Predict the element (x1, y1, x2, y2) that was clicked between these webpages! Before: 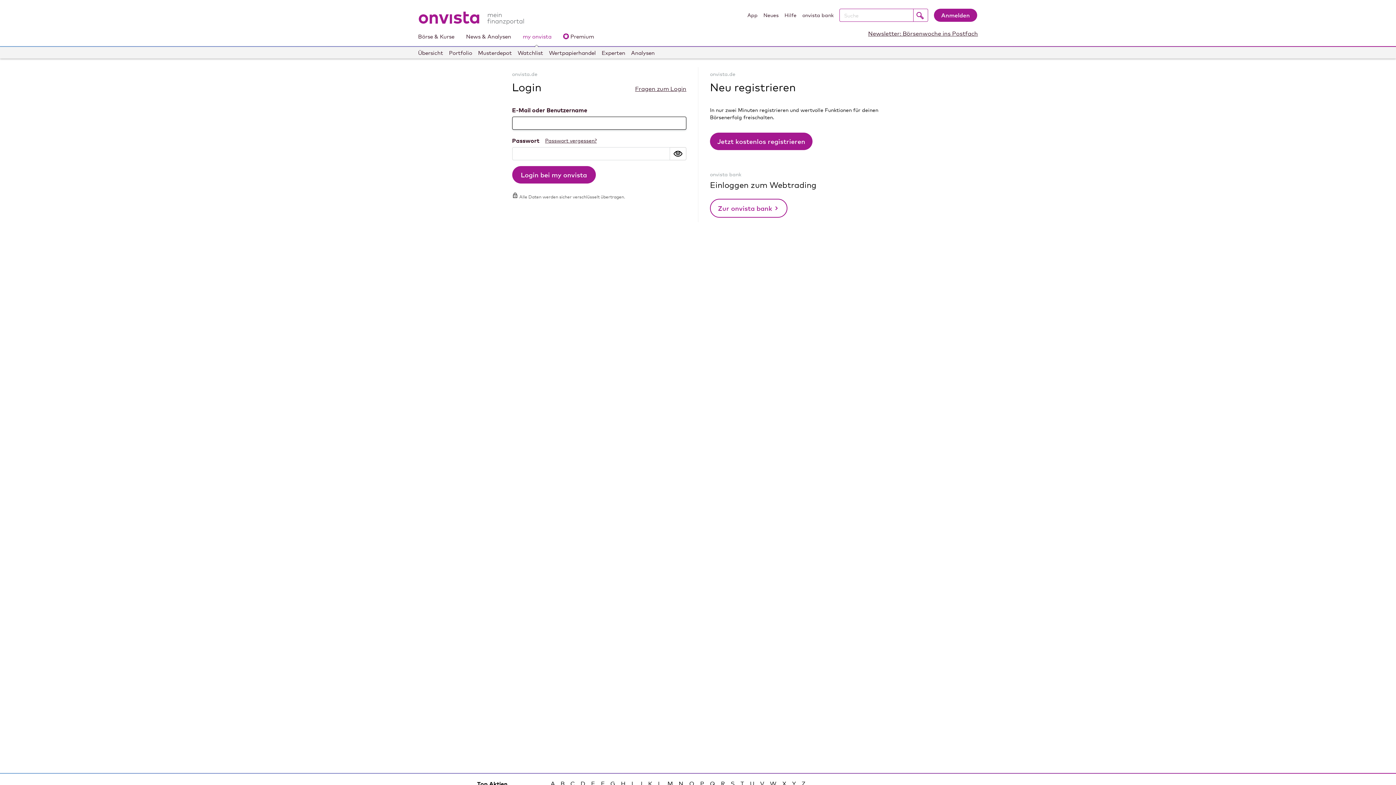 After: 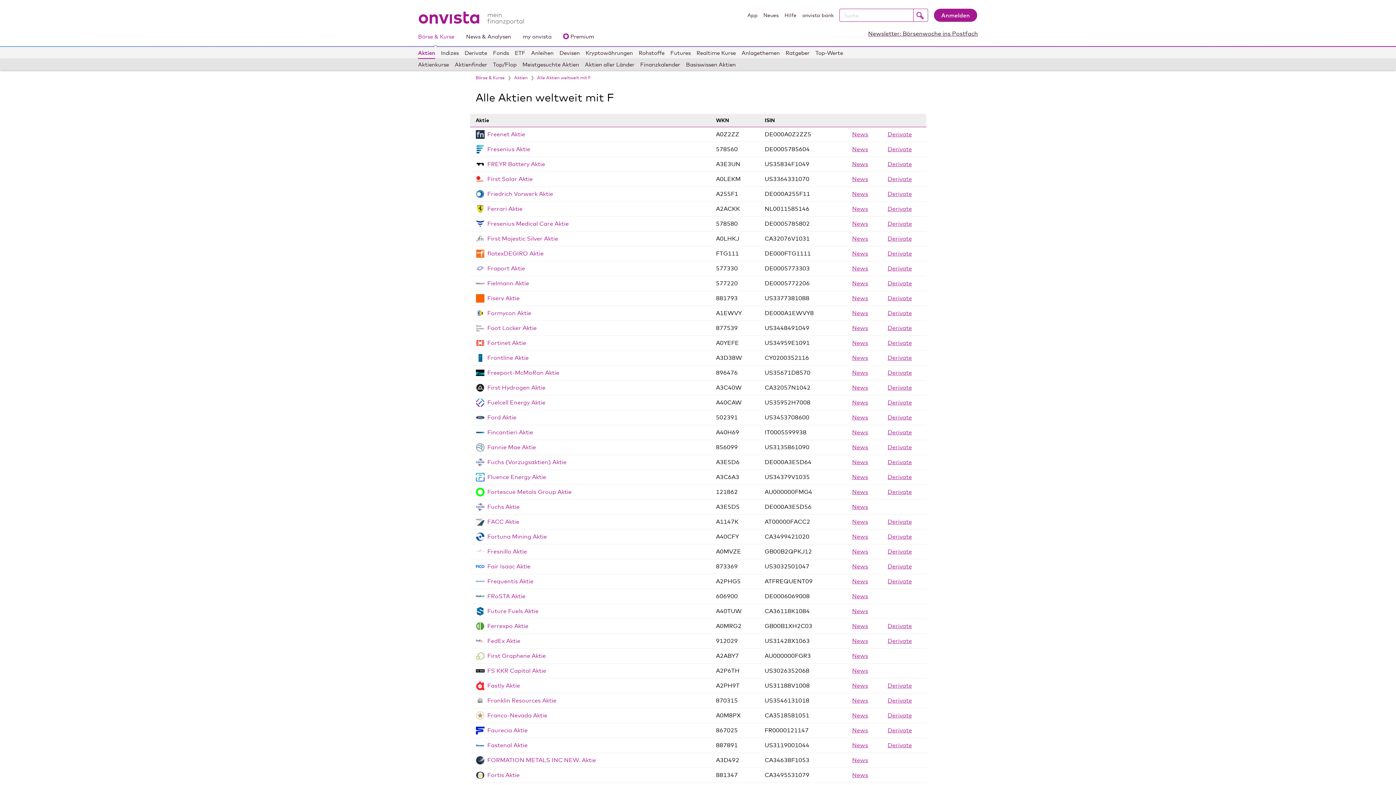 Action: label: F bbox: (601, 780, 604, 787)